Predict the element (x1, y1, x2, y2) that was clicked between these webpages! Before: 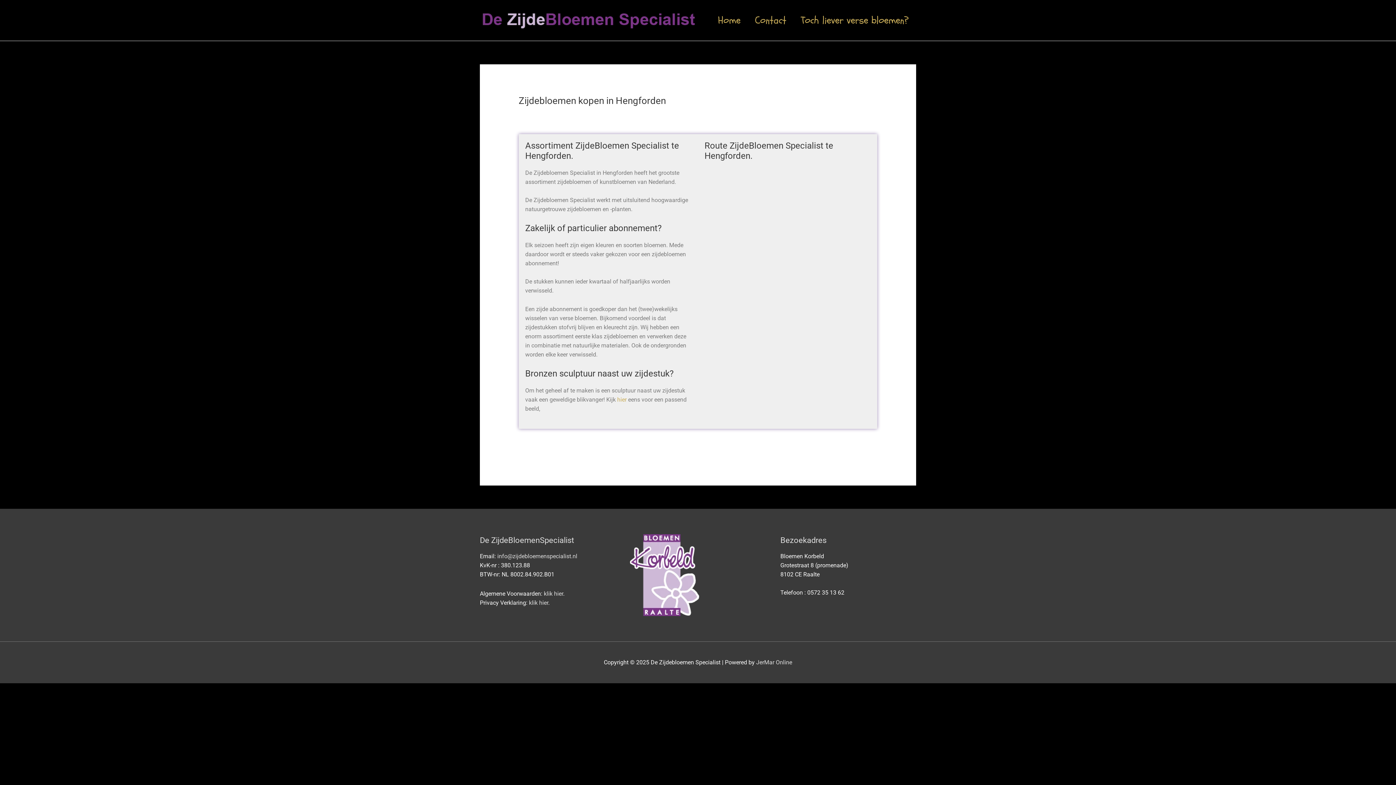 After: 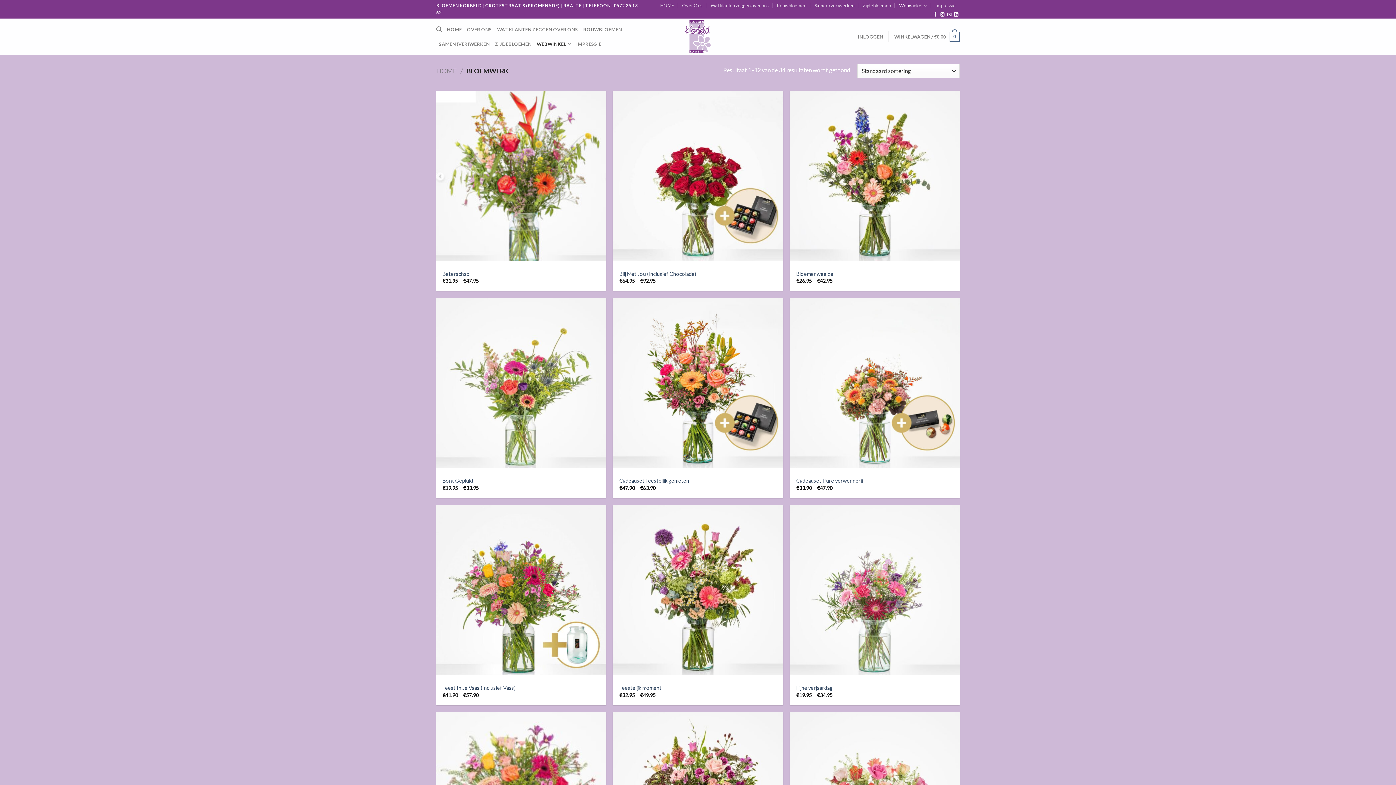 Action: label: Toch liever verse bloemen? bbox: (793, 0, 916, 40)